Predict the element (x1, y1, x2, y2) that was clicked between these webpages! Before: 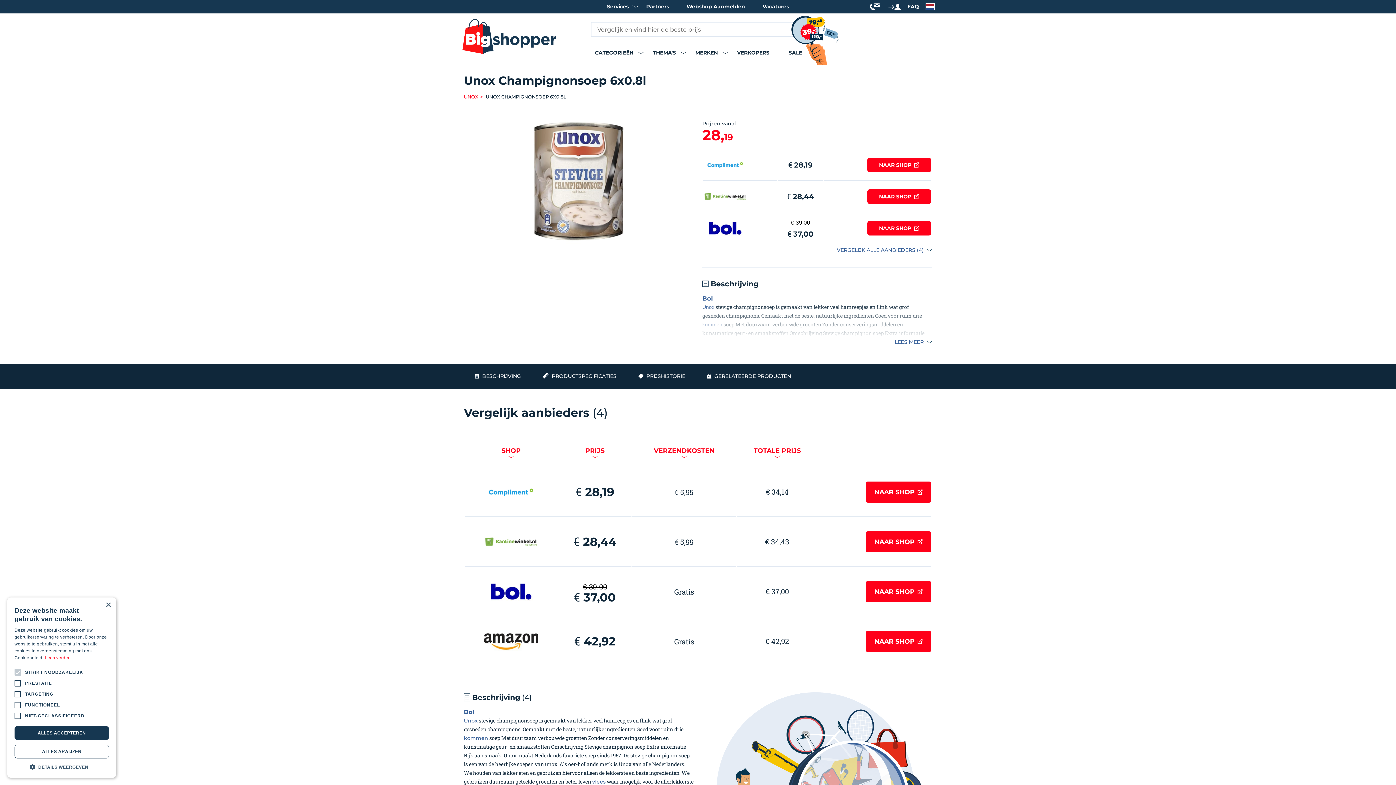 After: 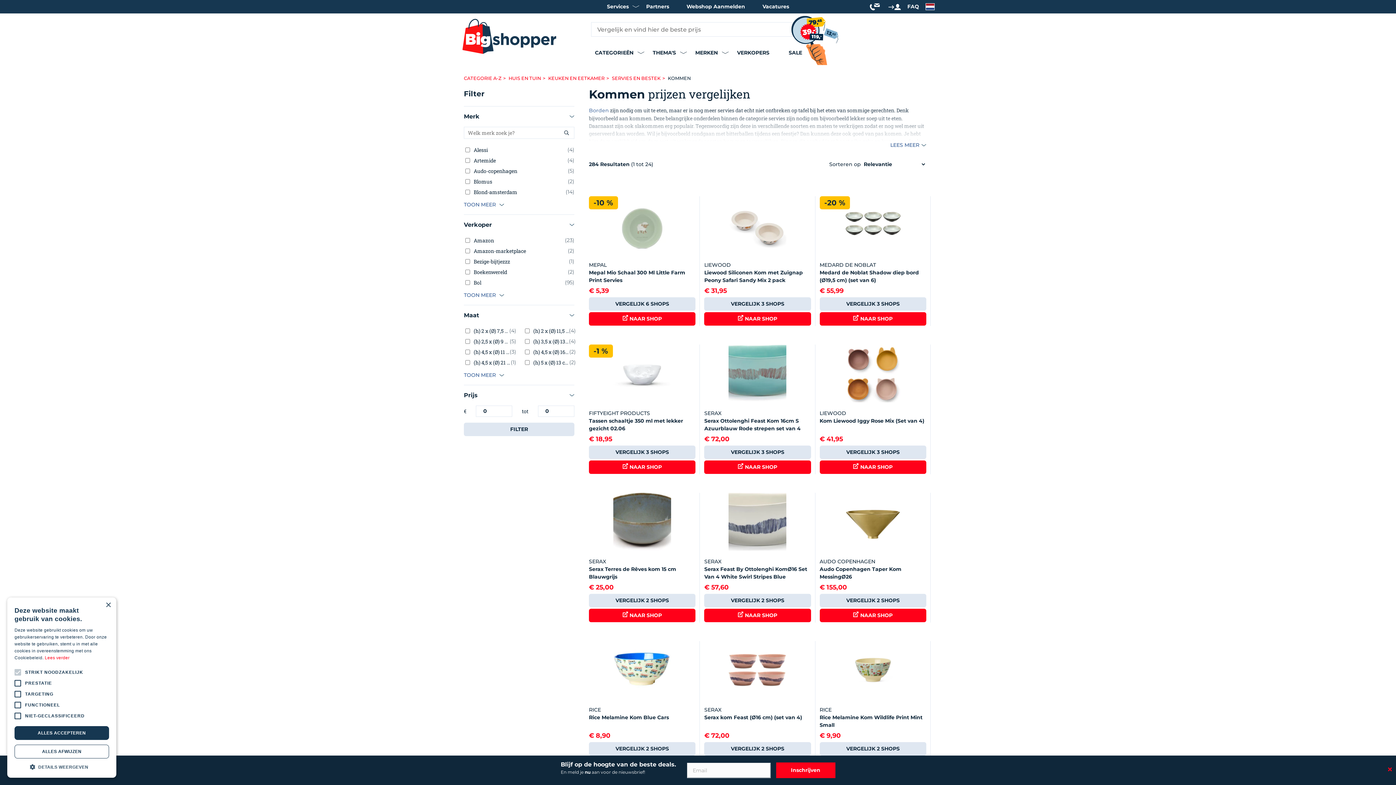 Action: bbox: (702, 321, 722, 327) label: kommen